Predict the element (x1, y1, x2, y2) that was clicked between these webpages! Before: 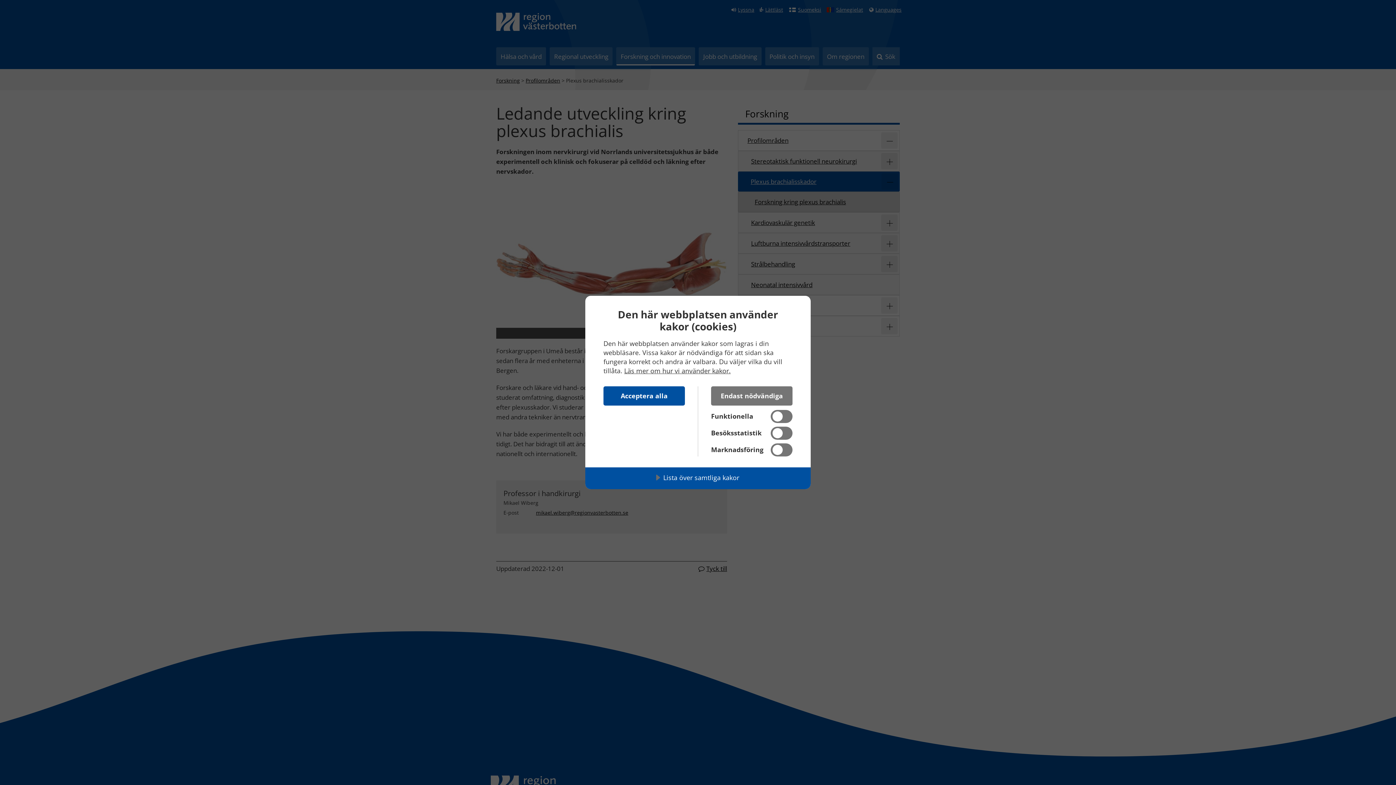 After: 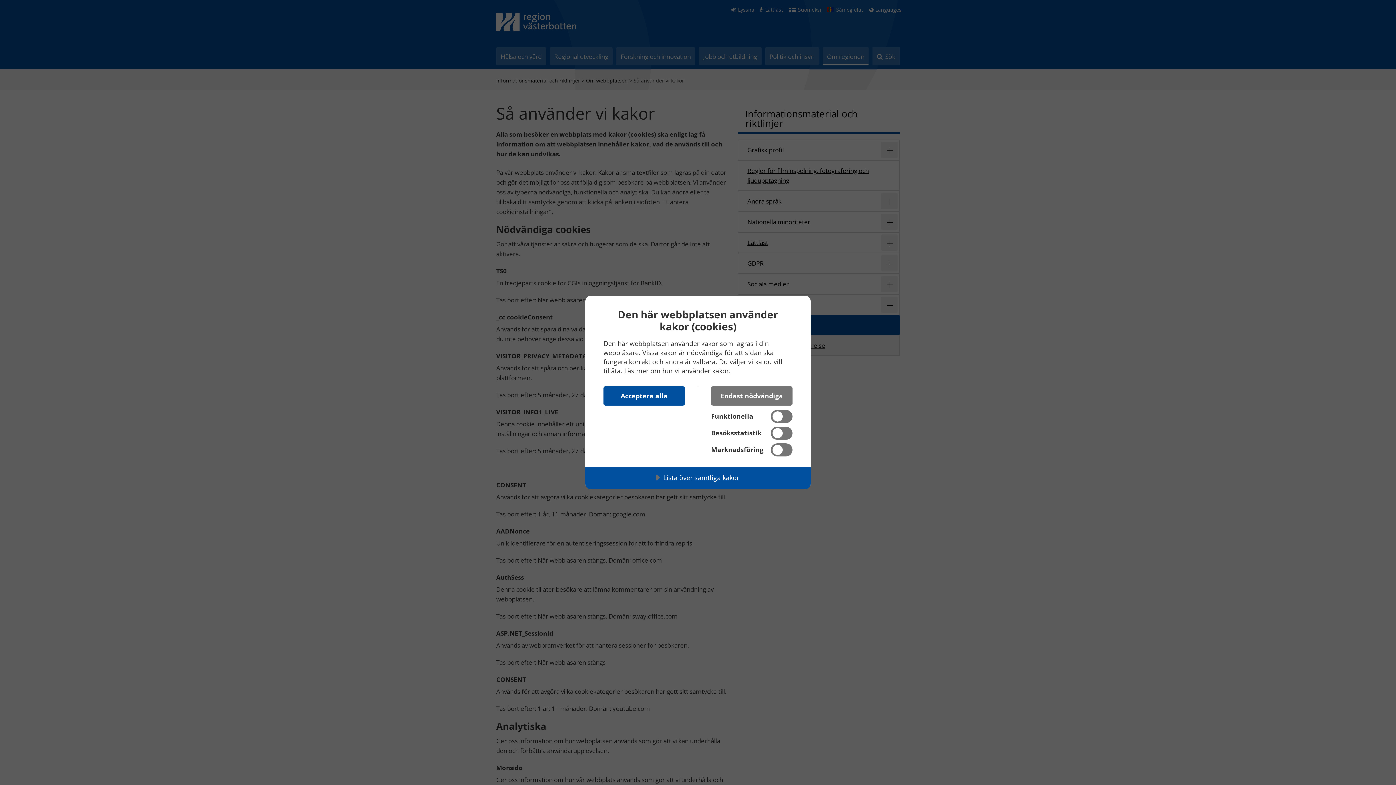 Action: label: Läs mer om hur vi använder kakor. bbox: (624, 366, 730, 375)